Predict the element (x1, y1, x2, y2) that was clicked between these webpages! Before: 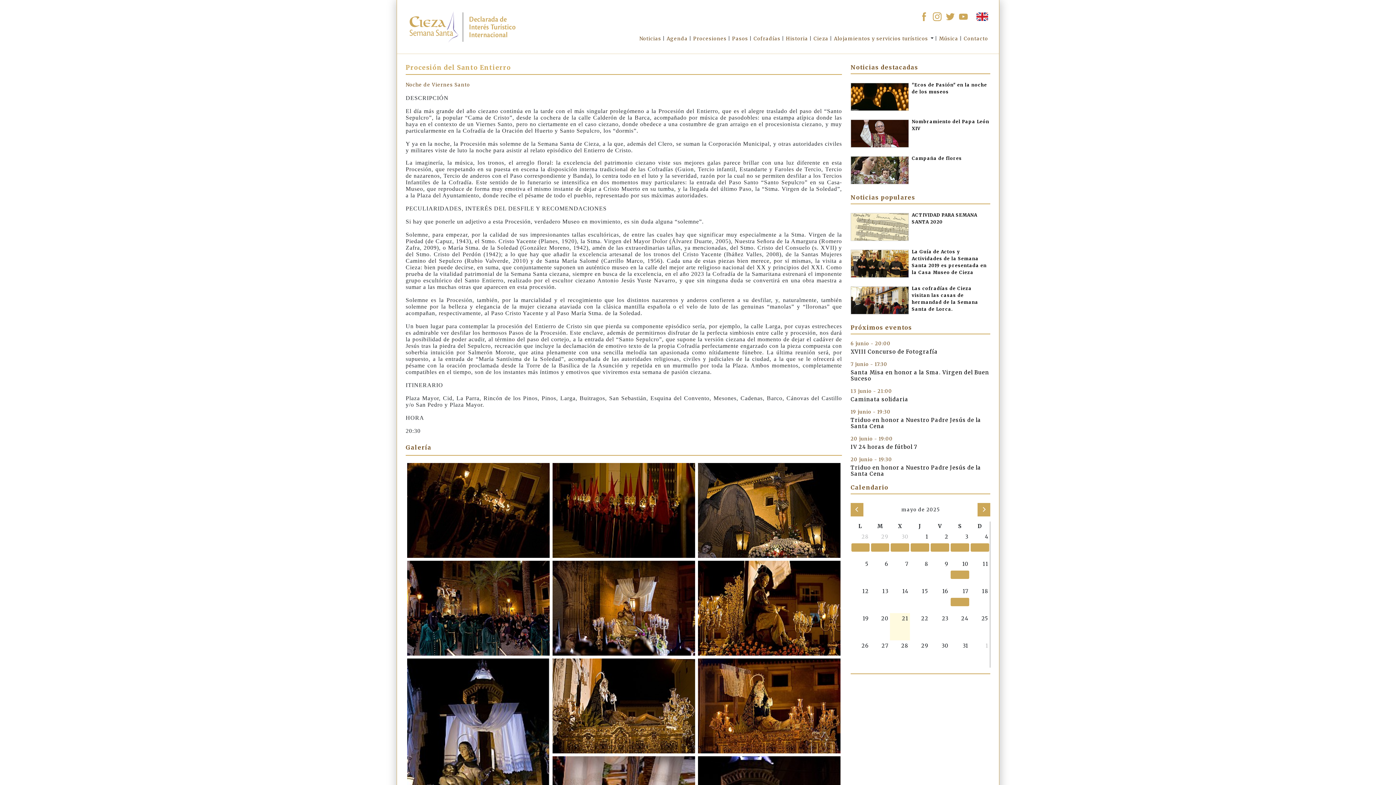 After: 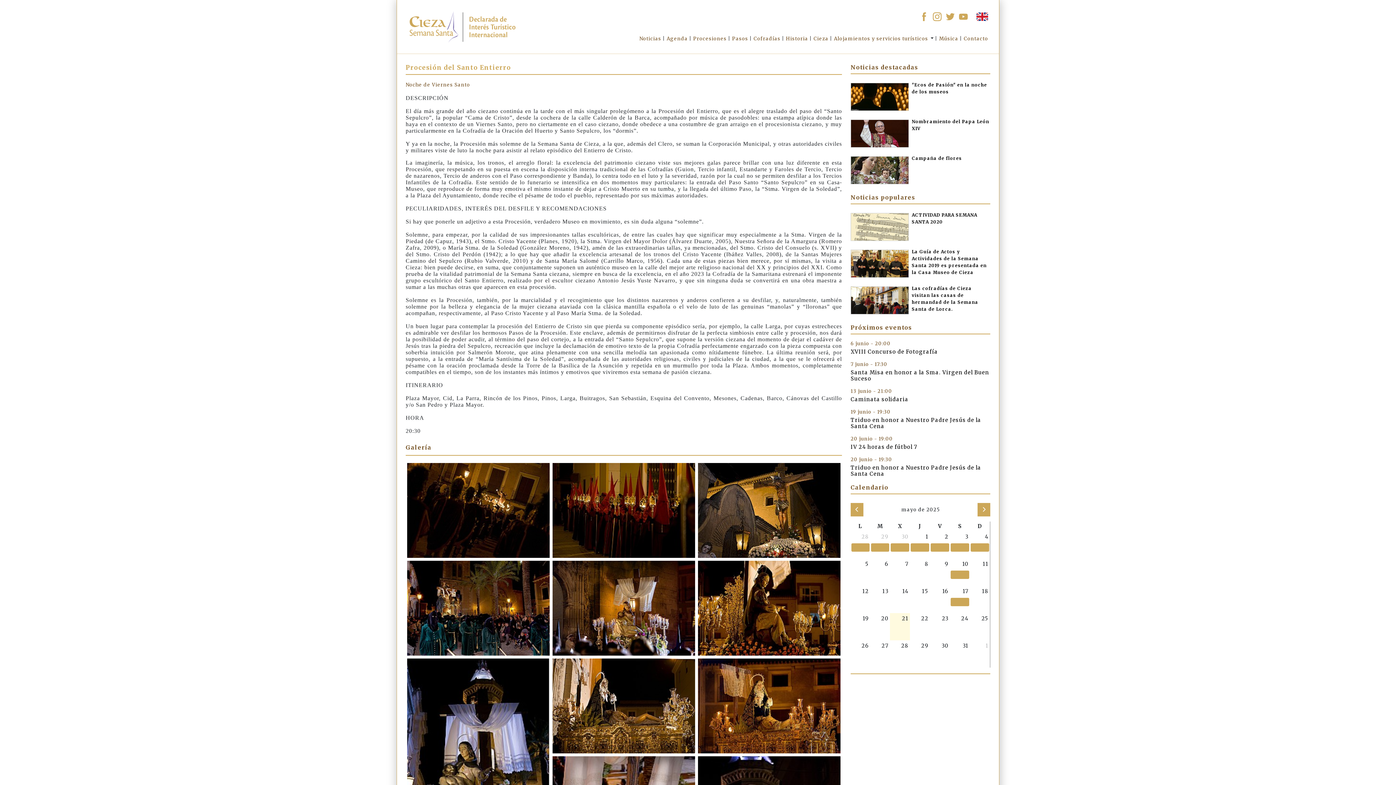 Action: bbox: (861, 613, 870, 624) label: 19